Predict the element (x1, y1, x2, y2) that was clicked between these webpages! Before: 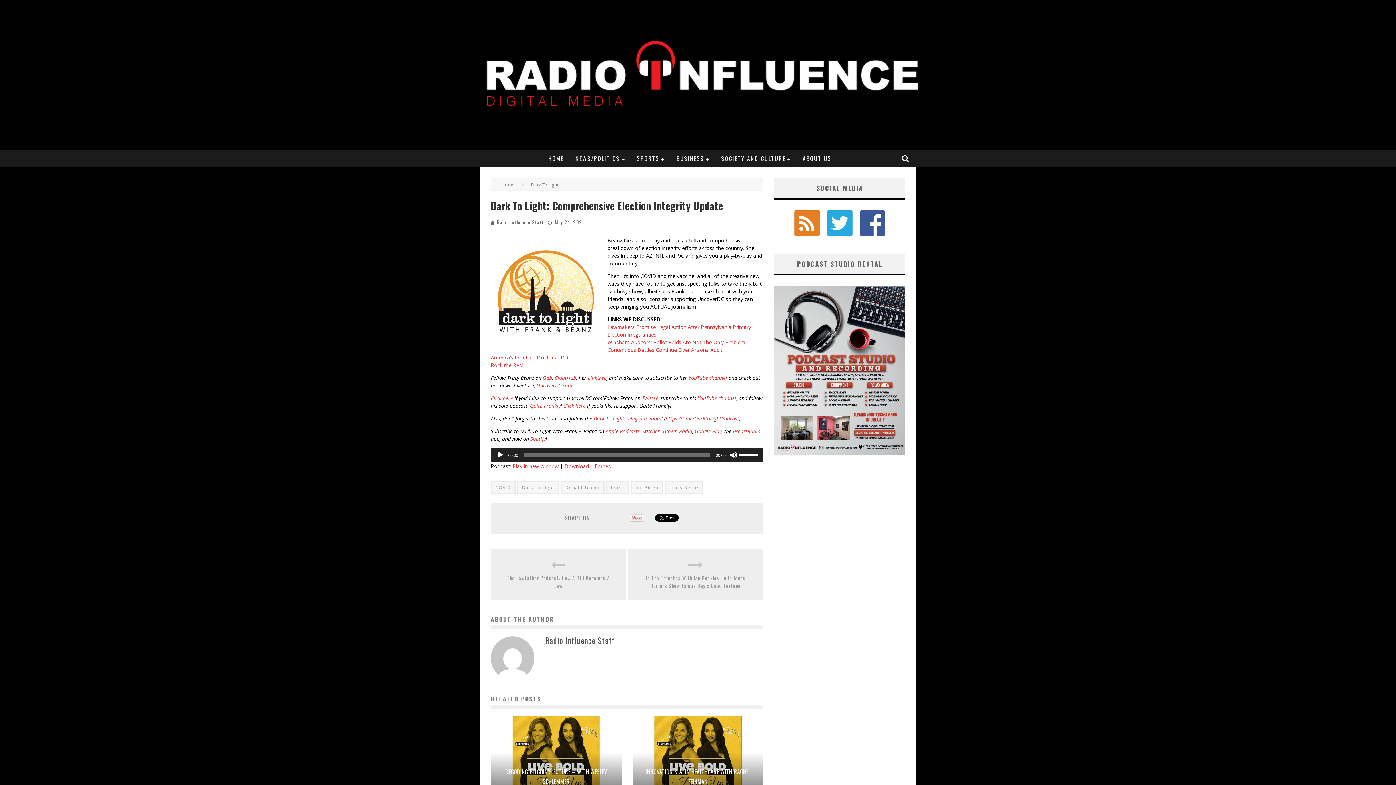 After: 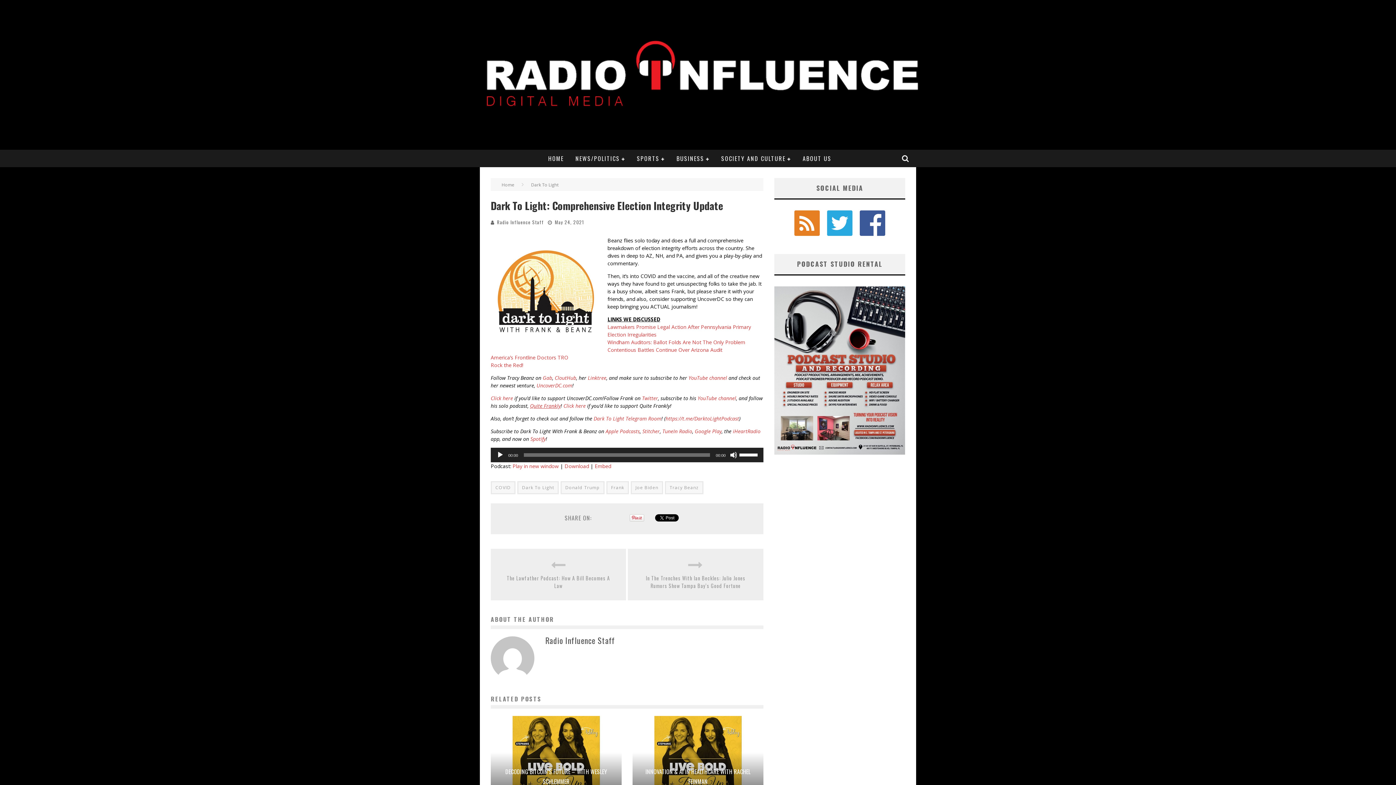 Action: bbox: (530, 402, 560, 409) label: Quite Frankly